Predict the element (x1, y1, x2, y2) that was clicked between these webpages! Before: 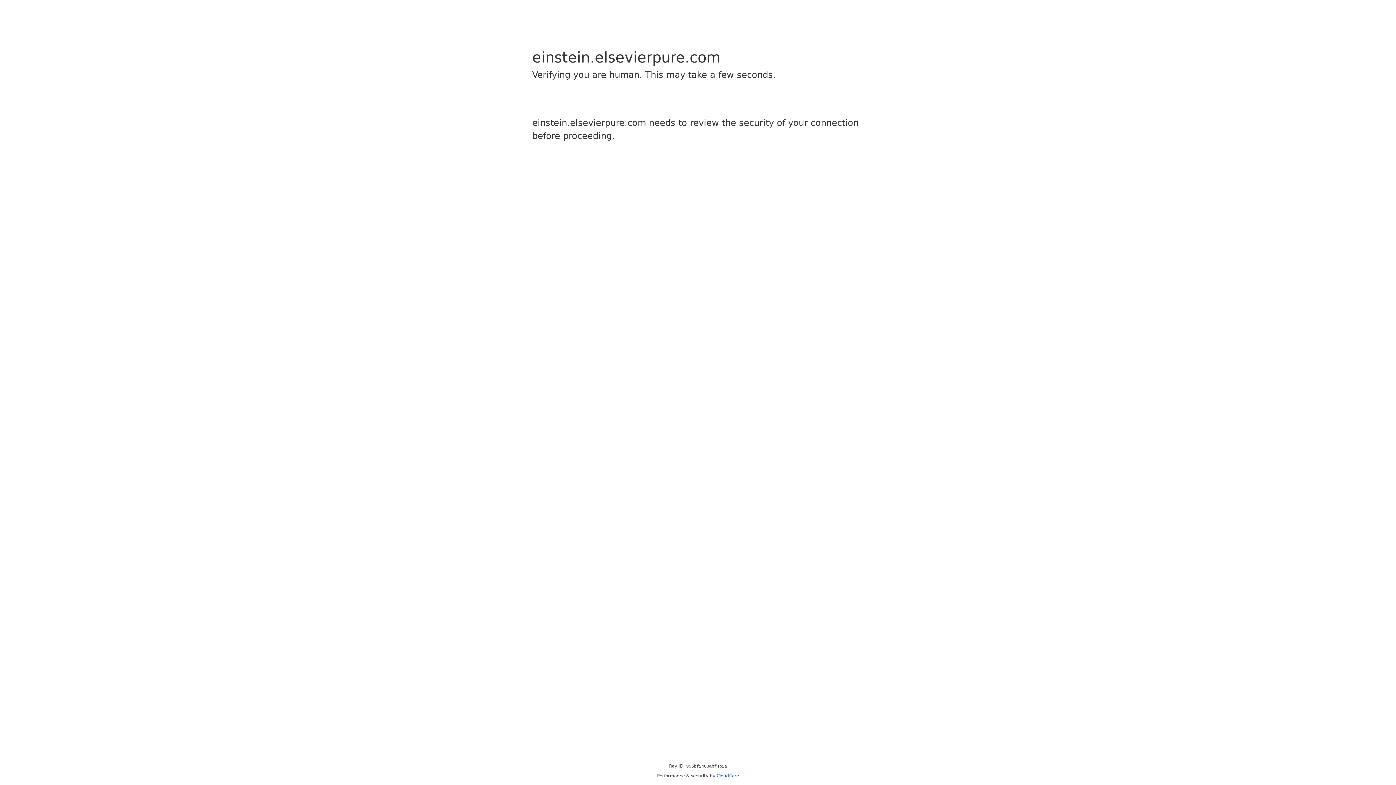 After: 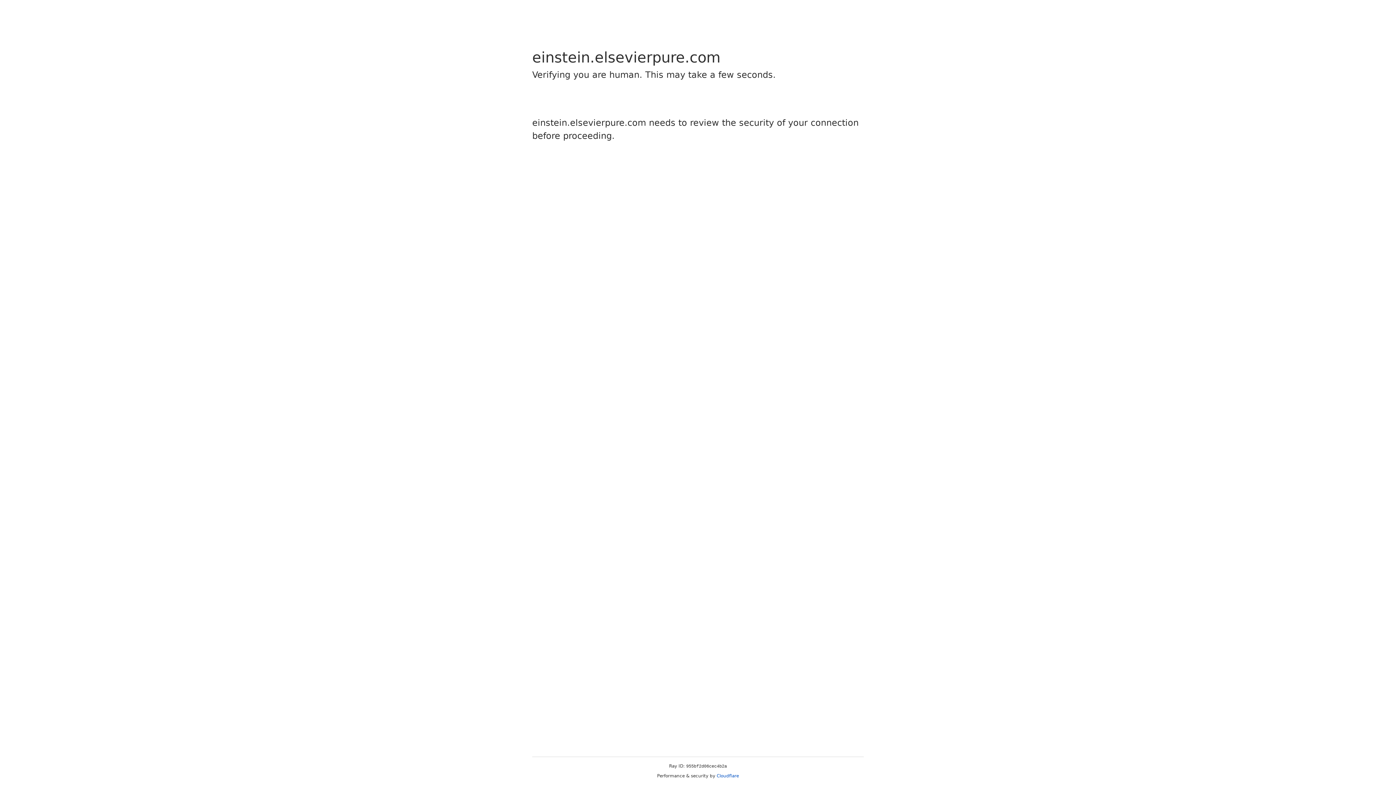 Action: label: Cloudflare bbox: (716, 773, 739, 778)